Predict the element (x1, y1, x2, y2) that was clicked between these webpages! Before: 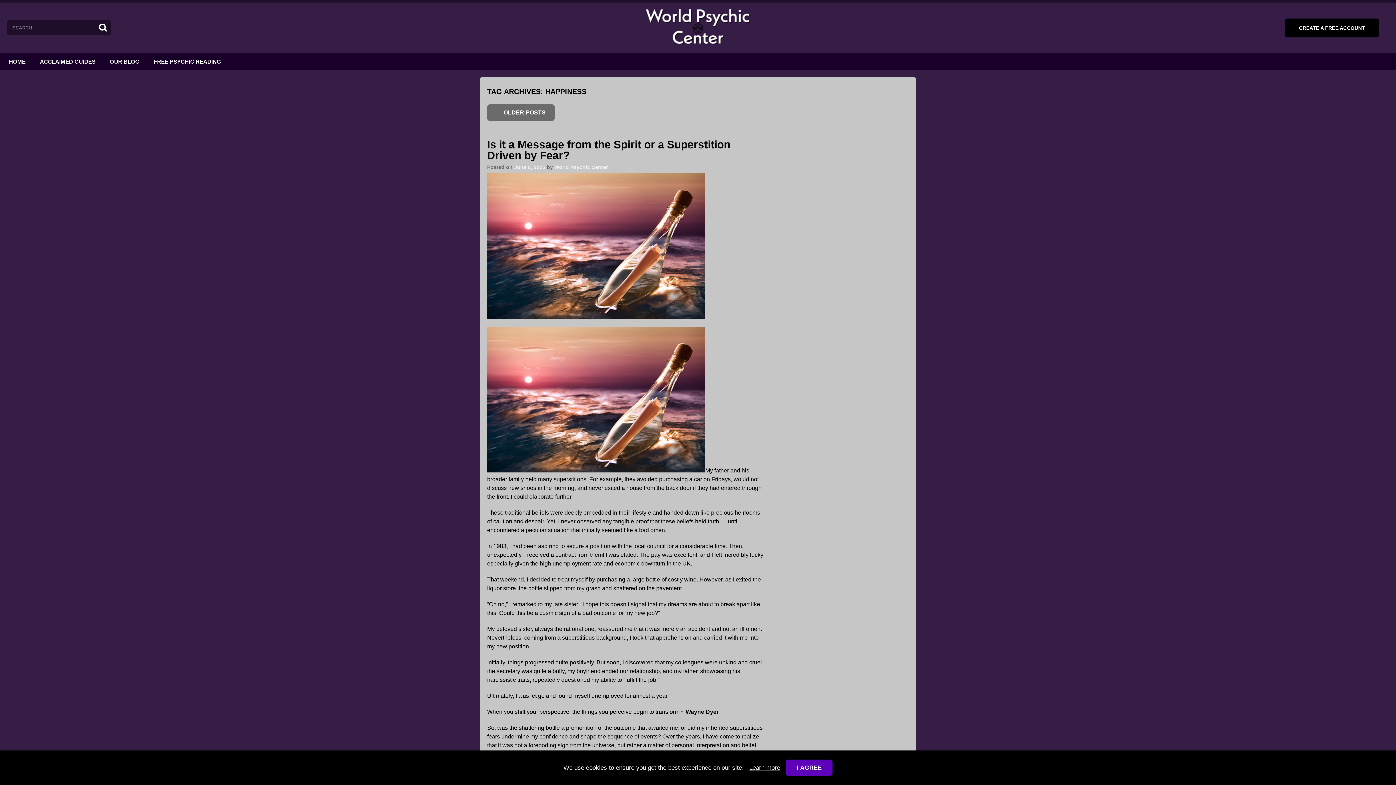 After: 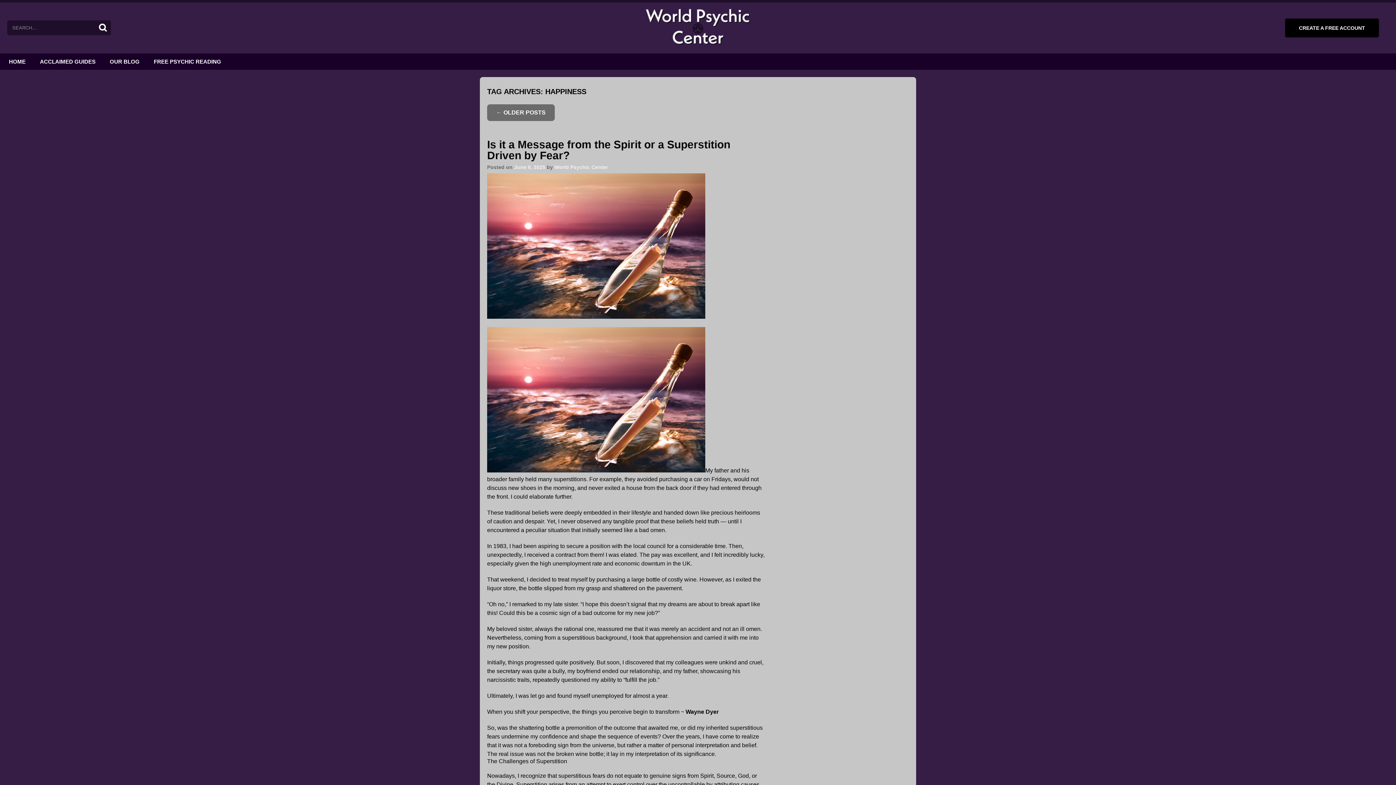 Action: label: Close bbox: (785, 760, 832, 776)